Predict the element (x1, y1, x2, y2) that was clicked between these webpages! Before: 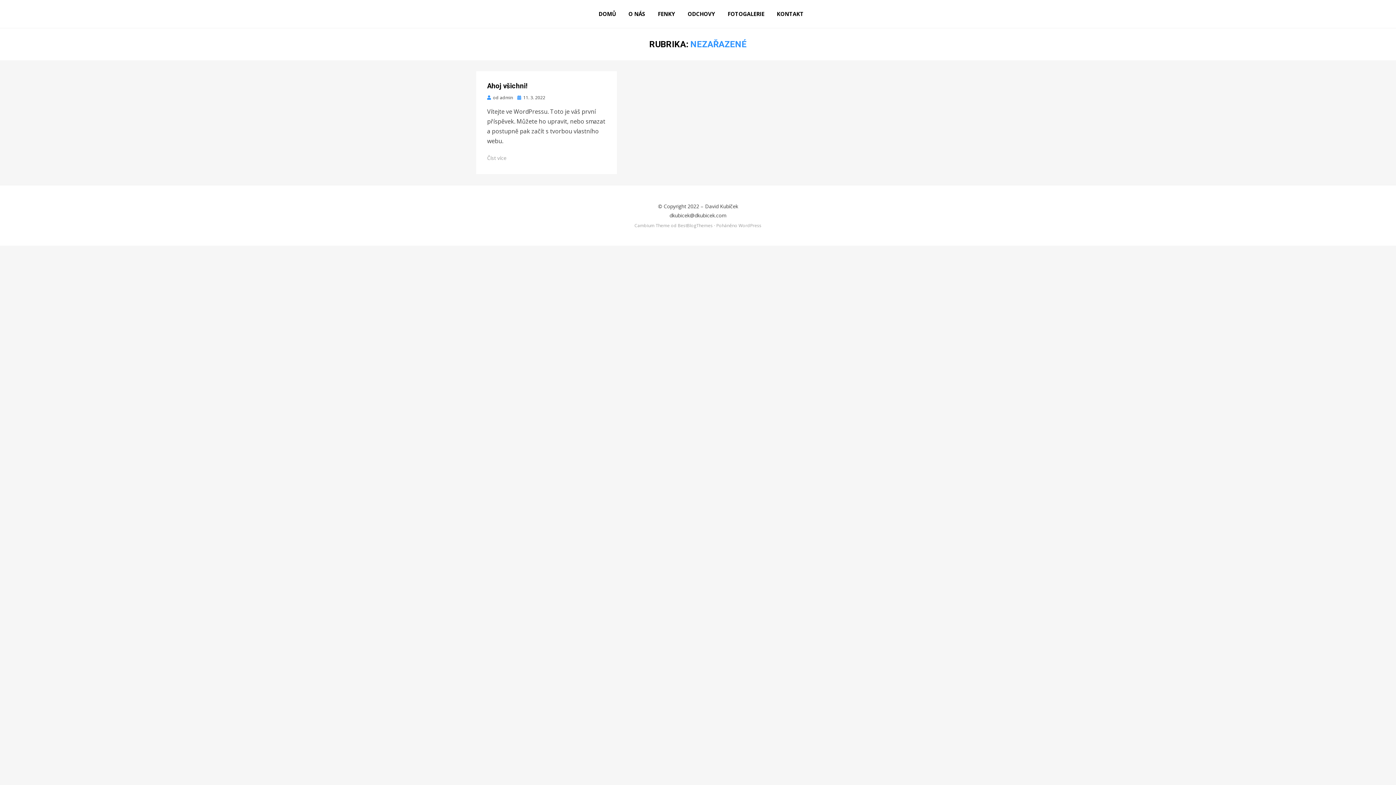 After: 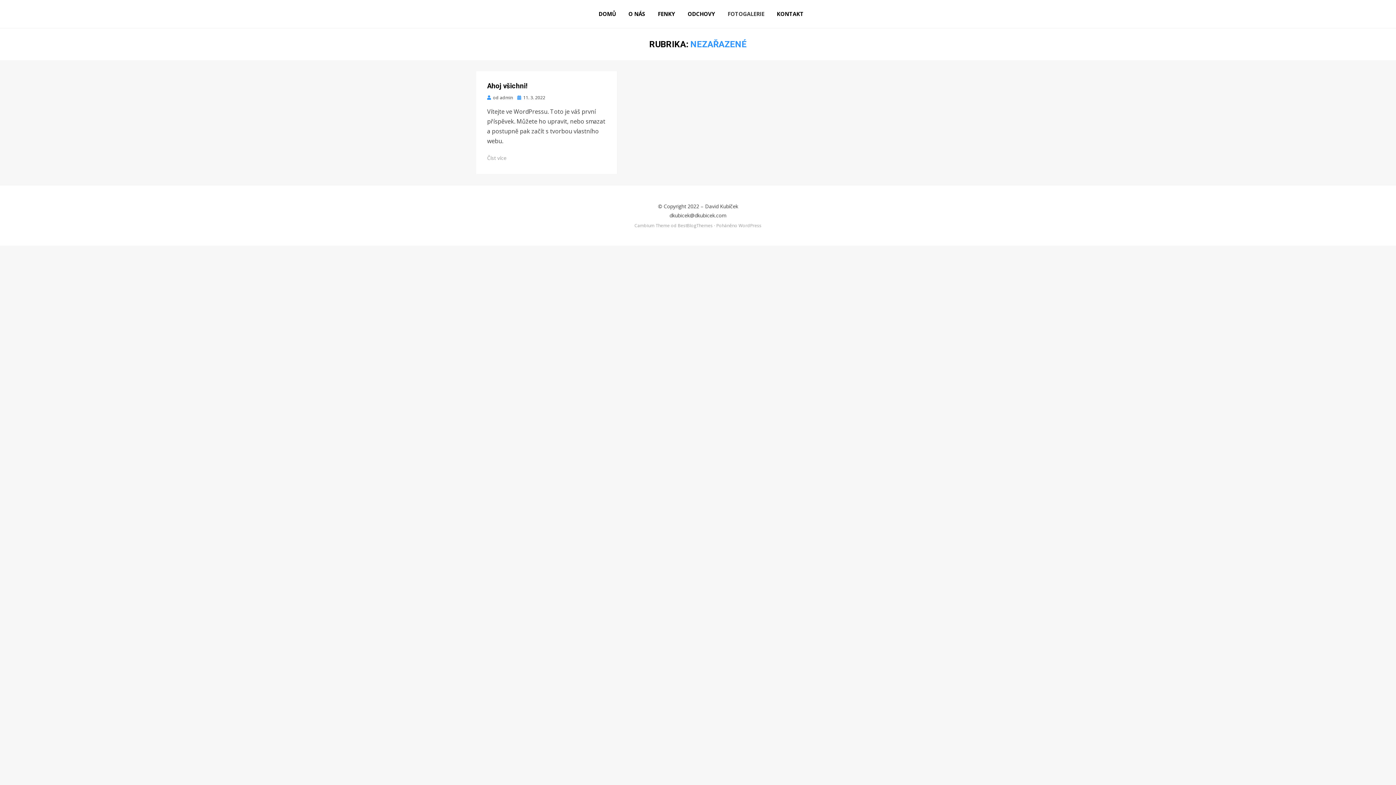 Action: bbox: (721, 9, 770, 18) label: FOTOGALERIE